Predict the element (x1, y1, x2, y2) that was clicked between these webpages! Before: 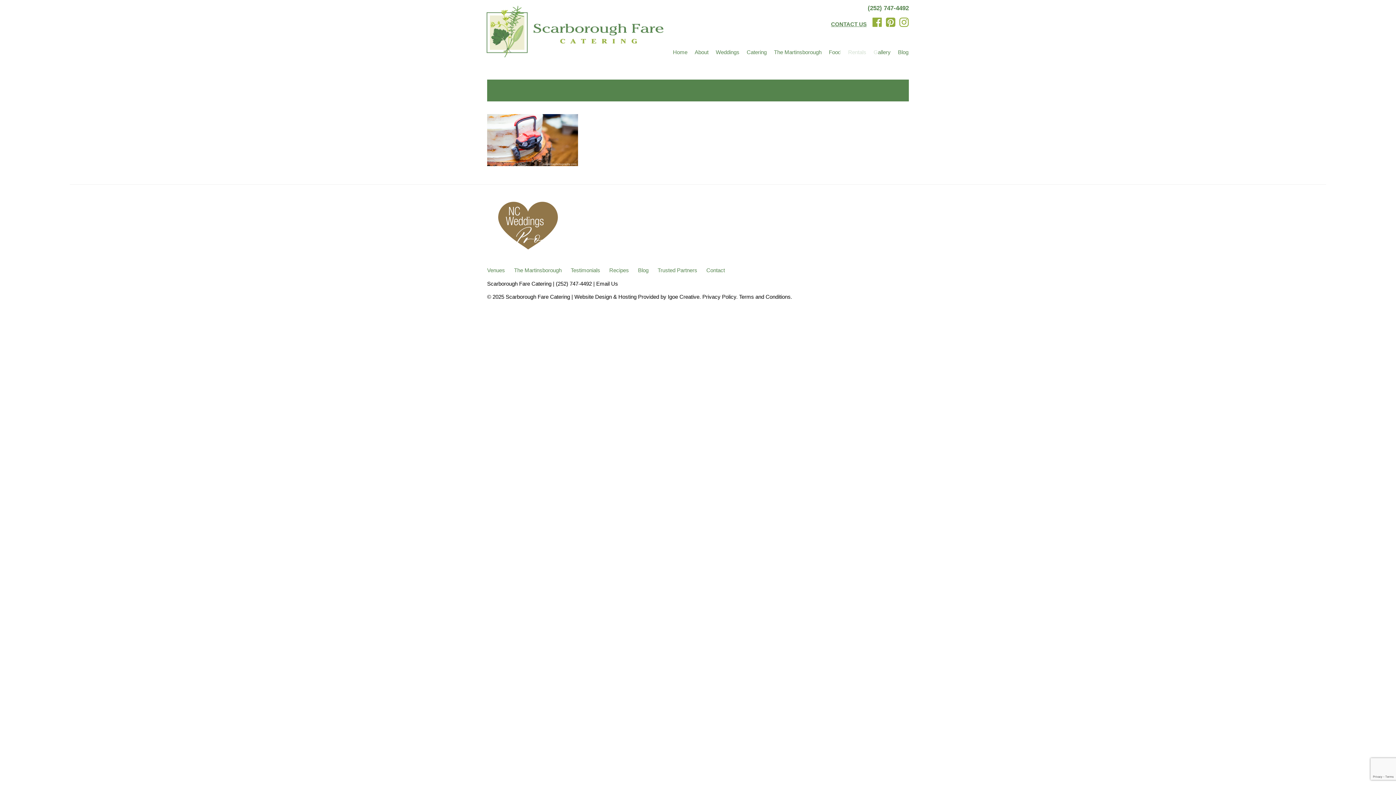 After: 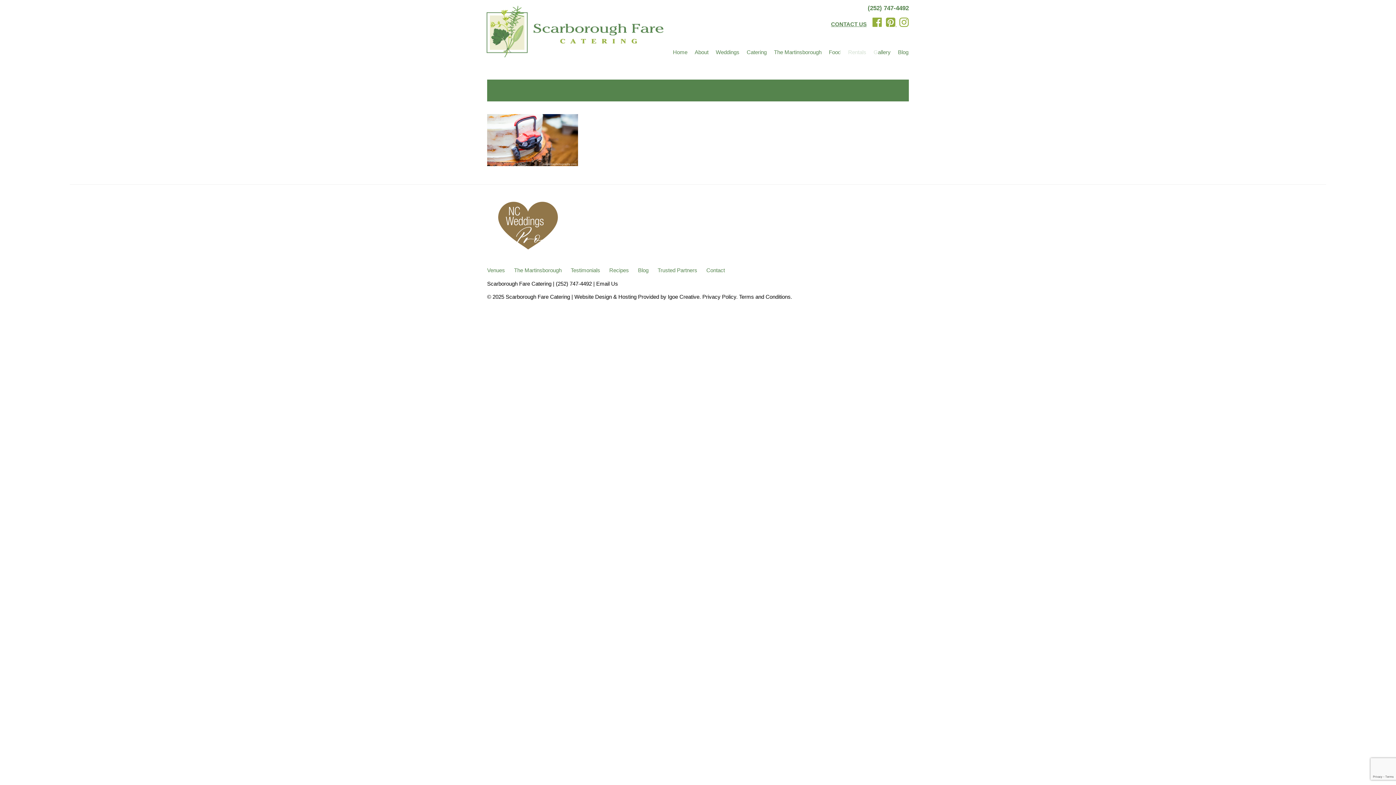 Action: bbox: (883, 21, 897, 27) label:  